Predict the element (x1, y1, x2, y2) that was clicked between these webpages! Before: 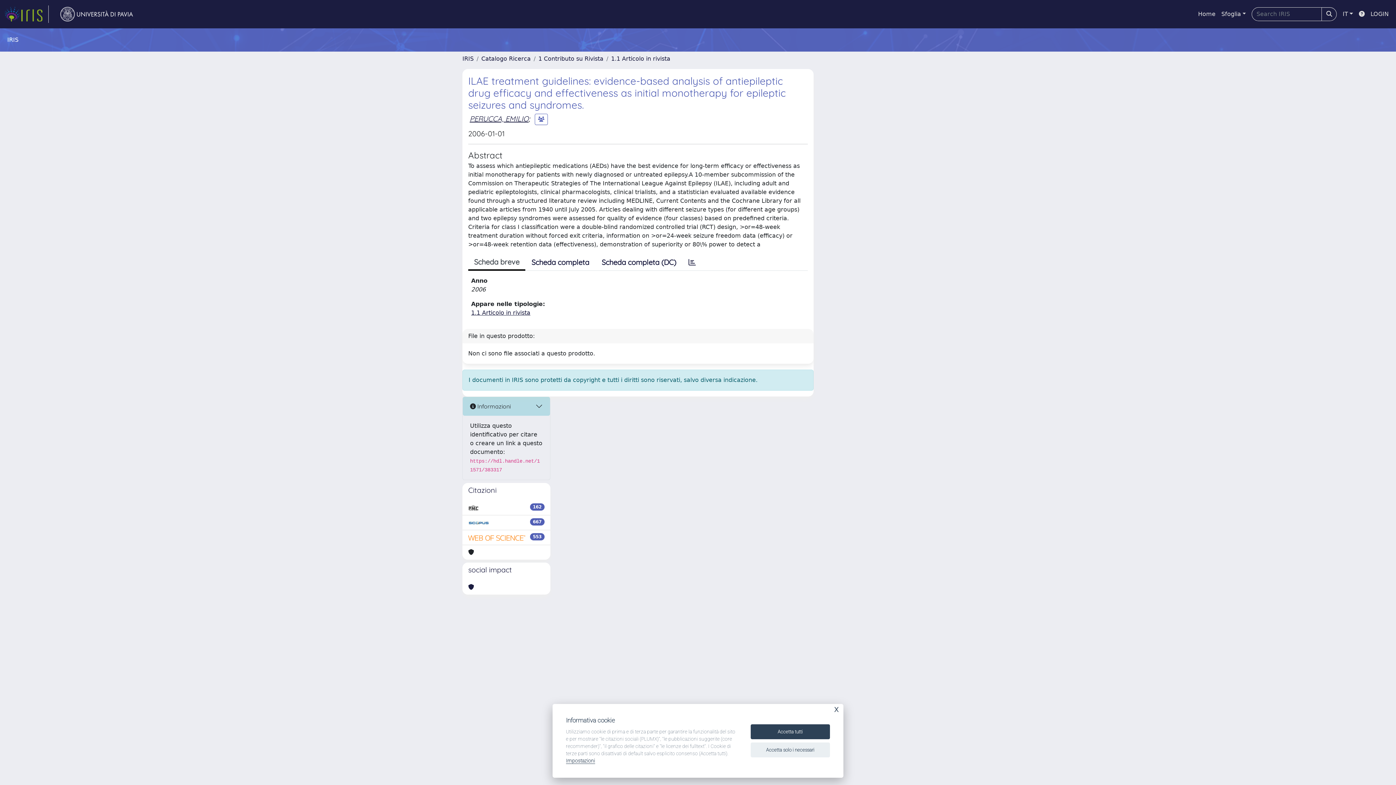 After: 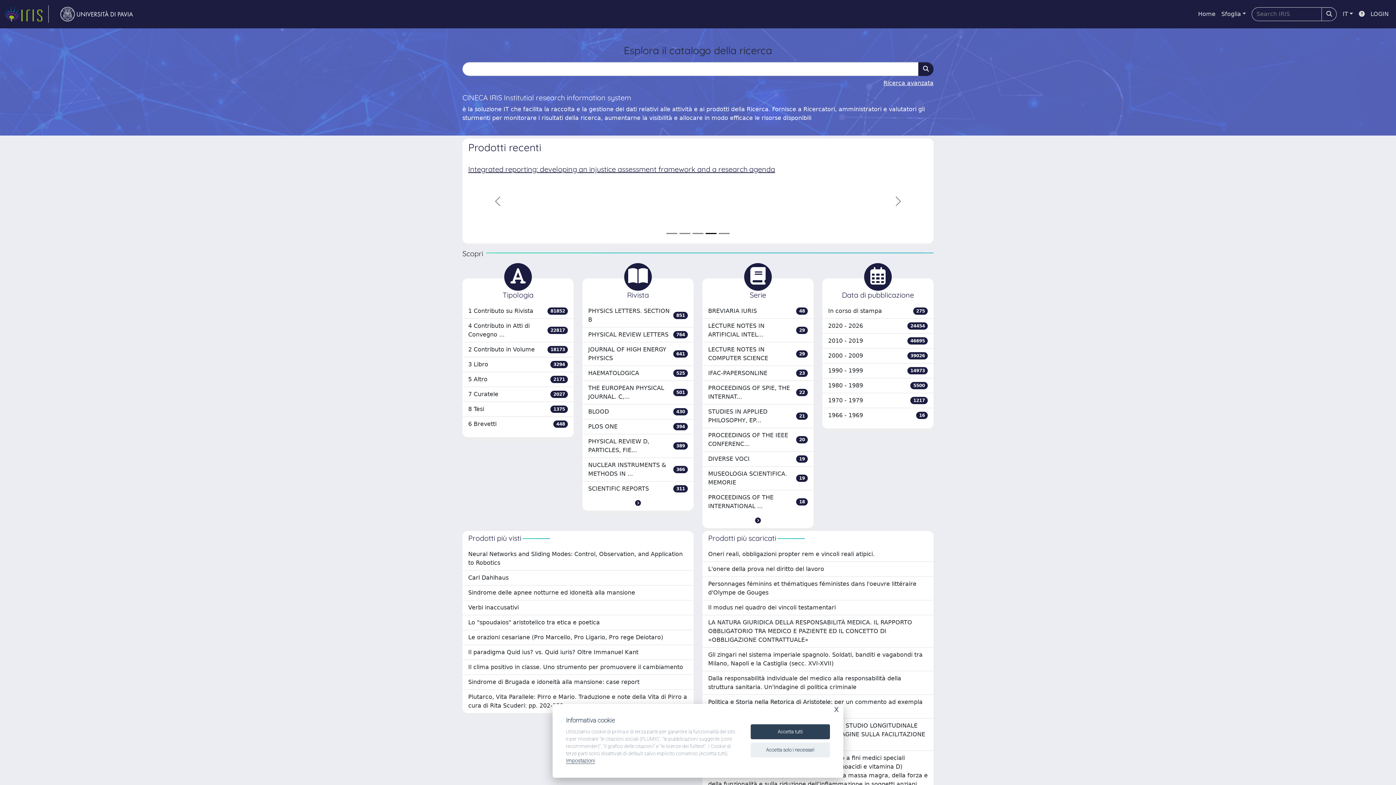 Action: bbox: (1195, 6, 1218, 21) label: Home